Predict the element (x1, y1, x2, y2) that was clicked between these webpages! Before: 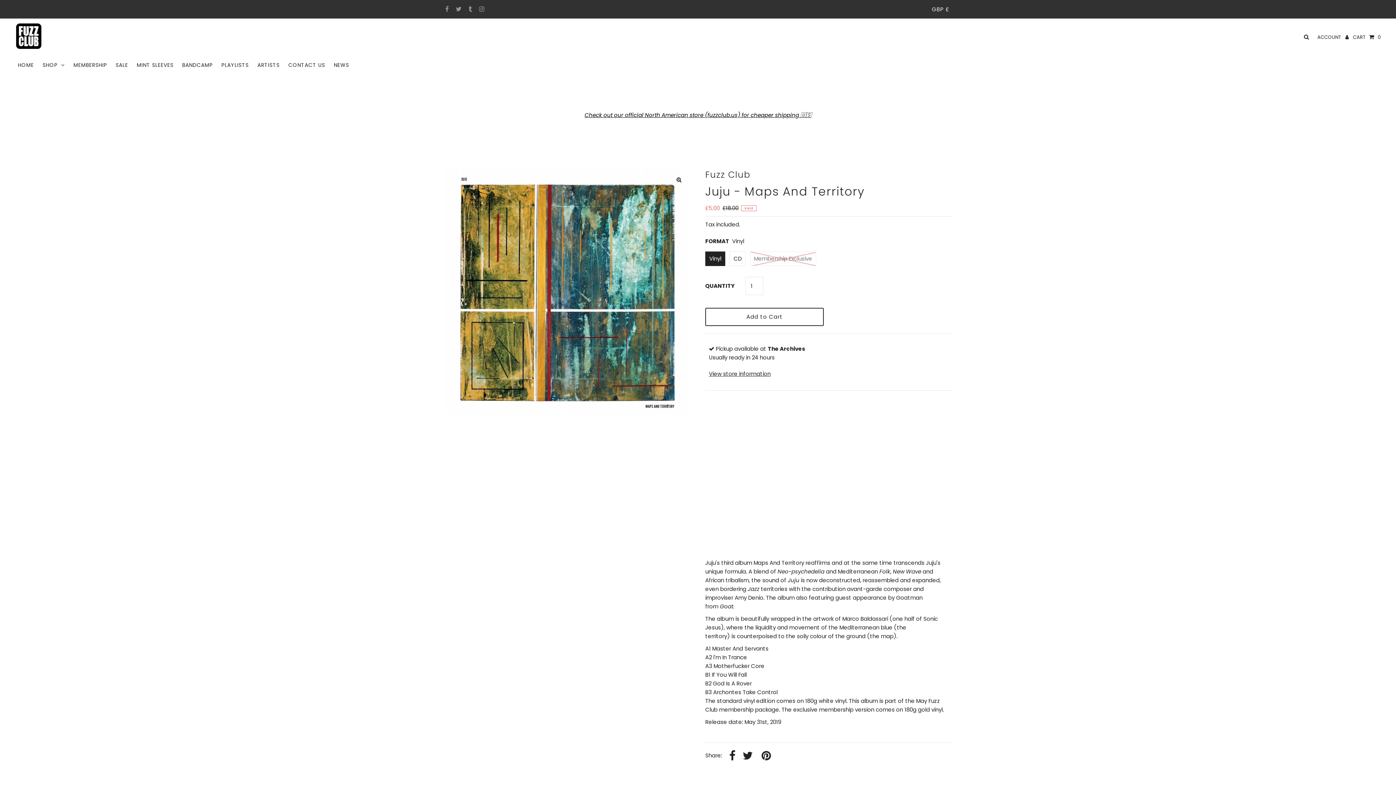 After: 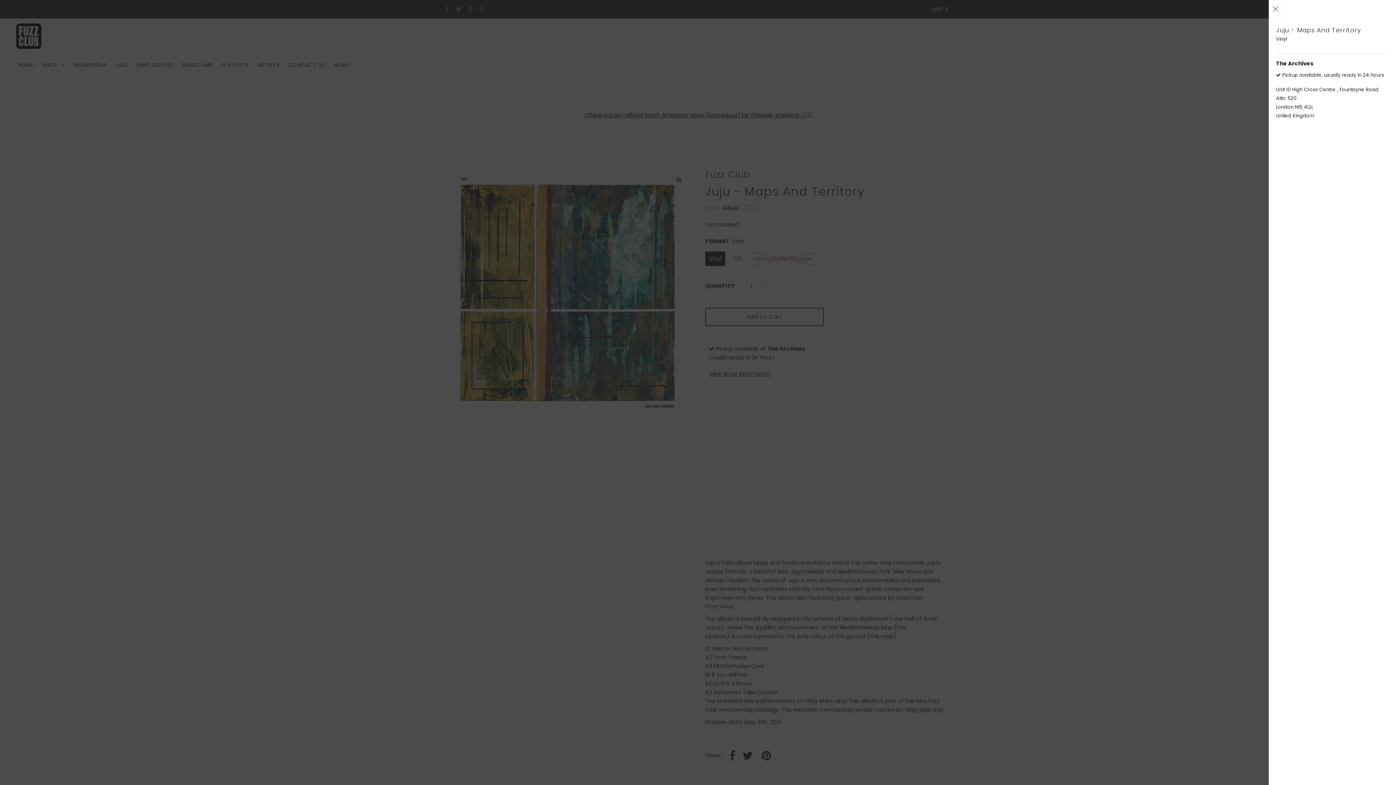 Action: label: Toggle slideout bbox: (709, 365, 770, 383)